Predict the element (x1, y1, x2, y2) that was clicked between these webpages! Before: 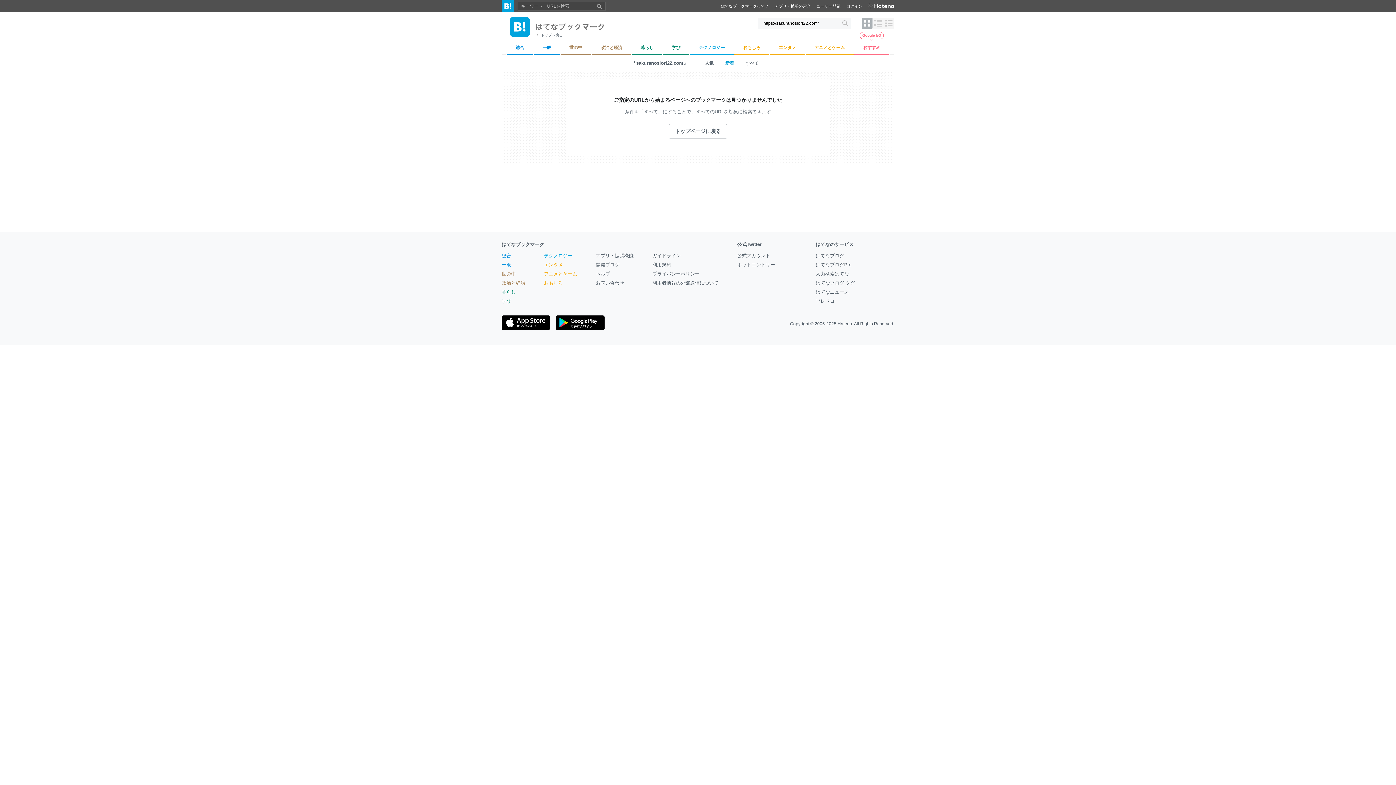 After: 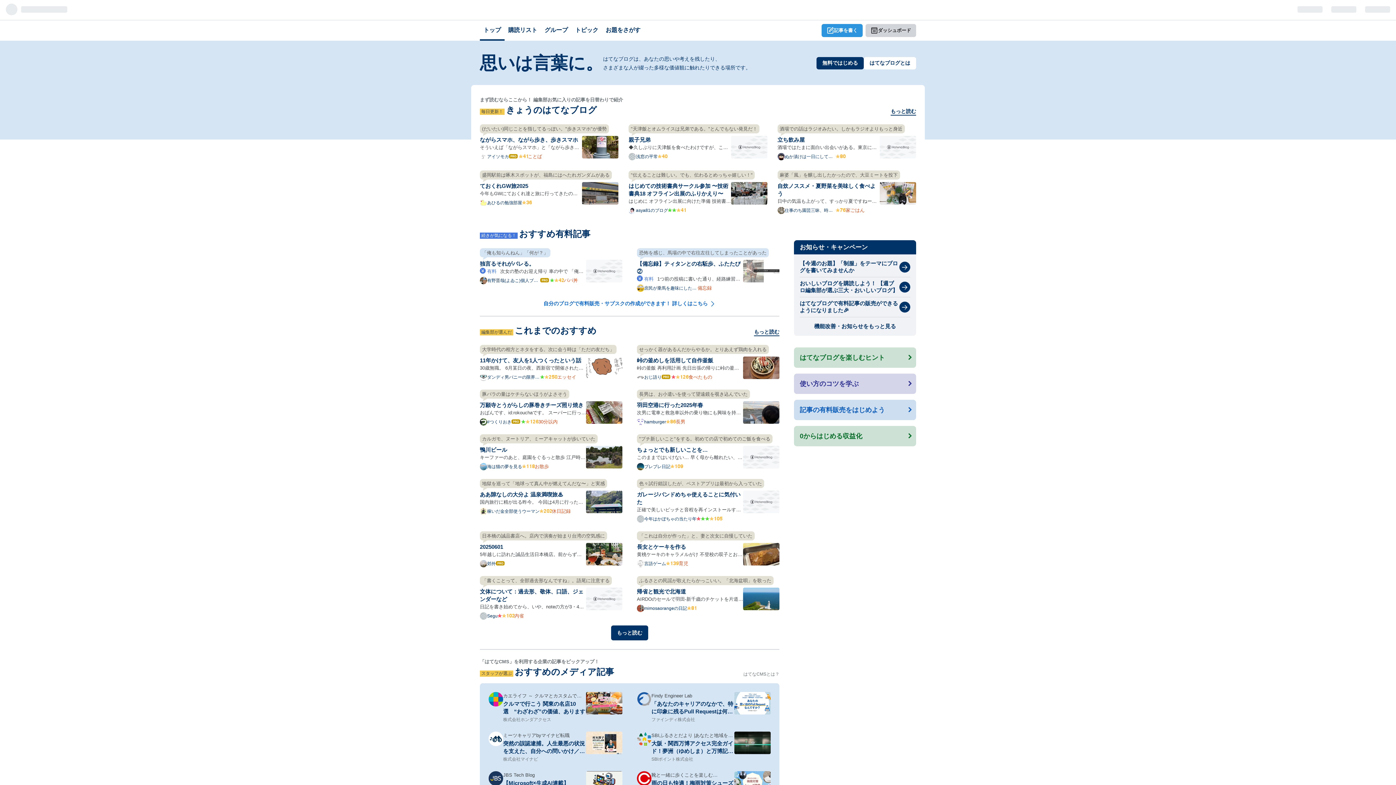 Action: bbox: (816, 253, 844, 258) label: はてなブログ